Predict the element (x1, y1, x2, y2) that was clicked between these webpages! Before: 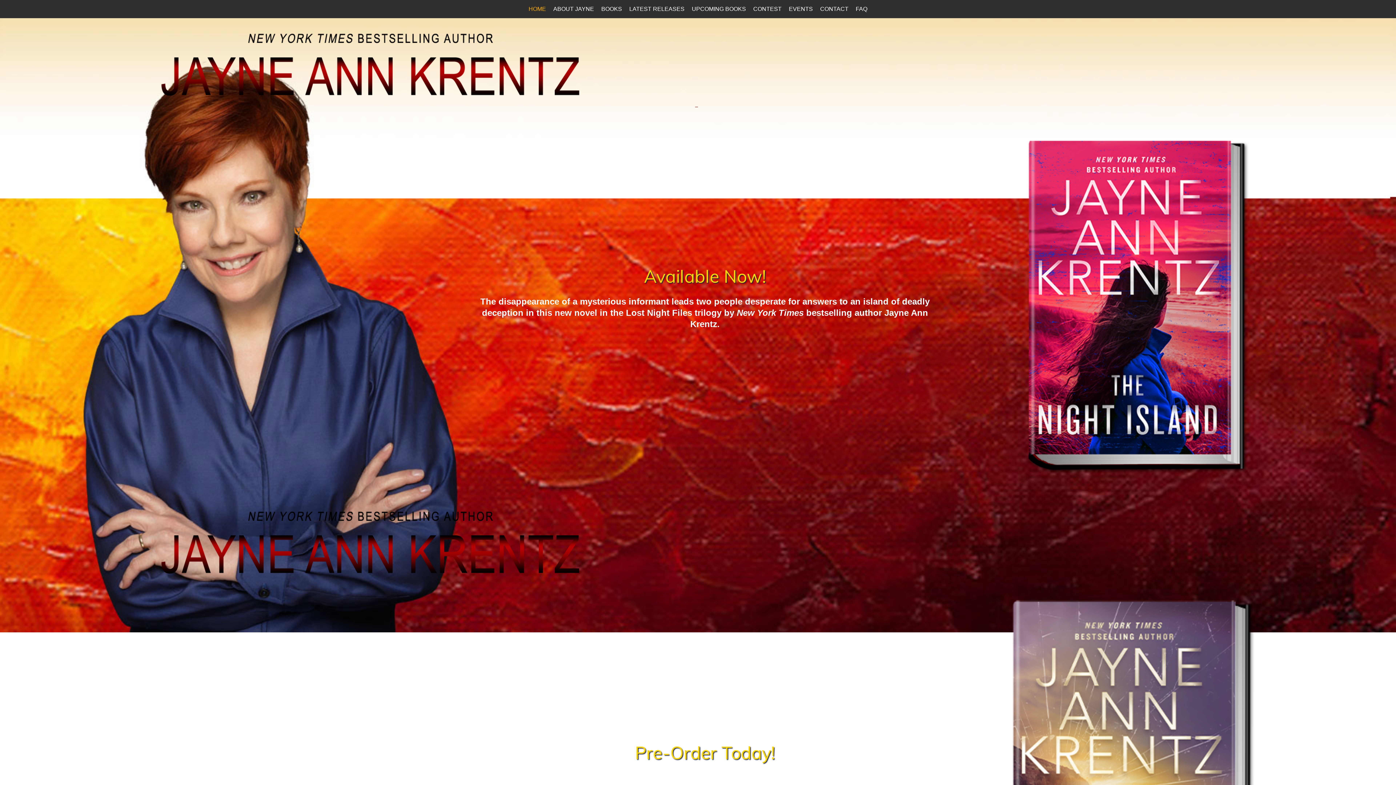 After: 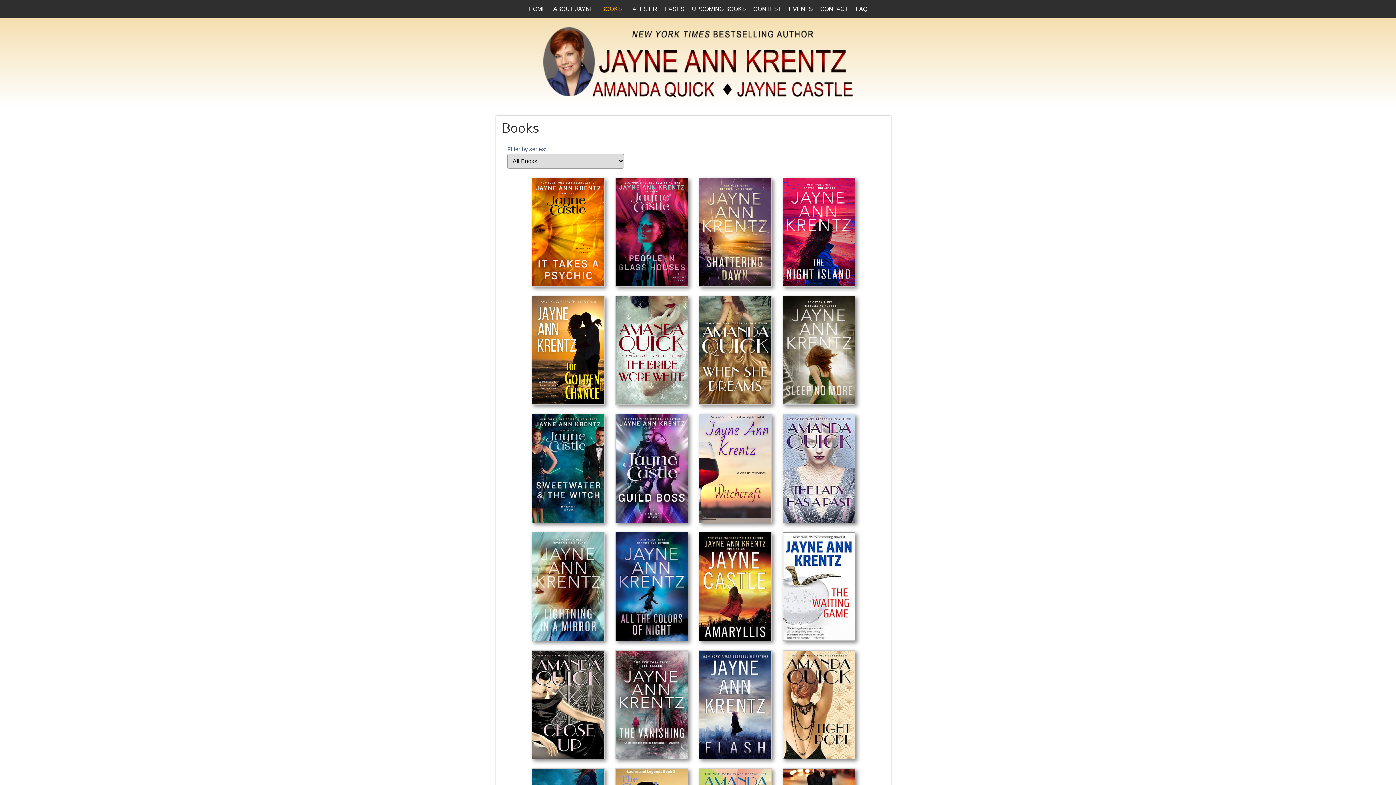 Action: bbox: (601, 0, 622, 18) label: BOOKS